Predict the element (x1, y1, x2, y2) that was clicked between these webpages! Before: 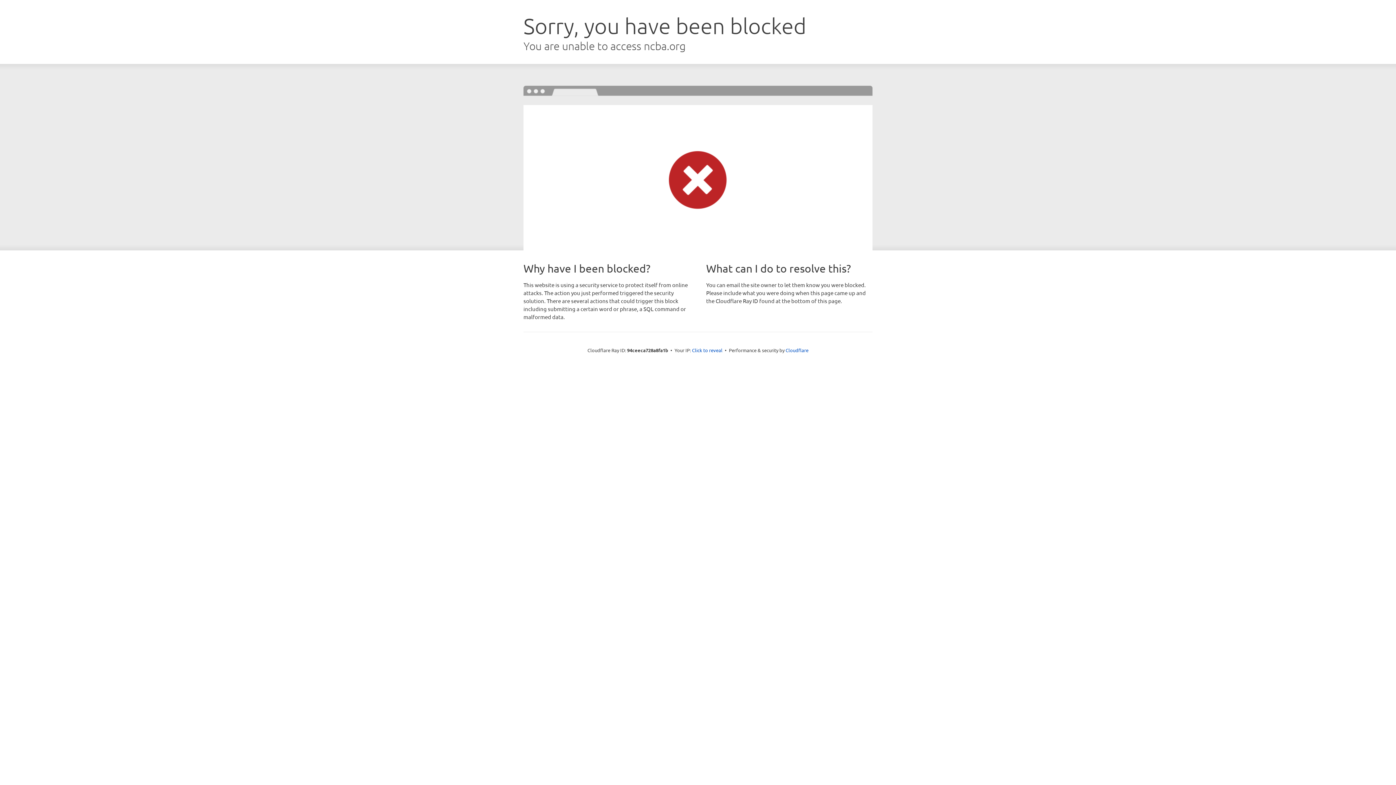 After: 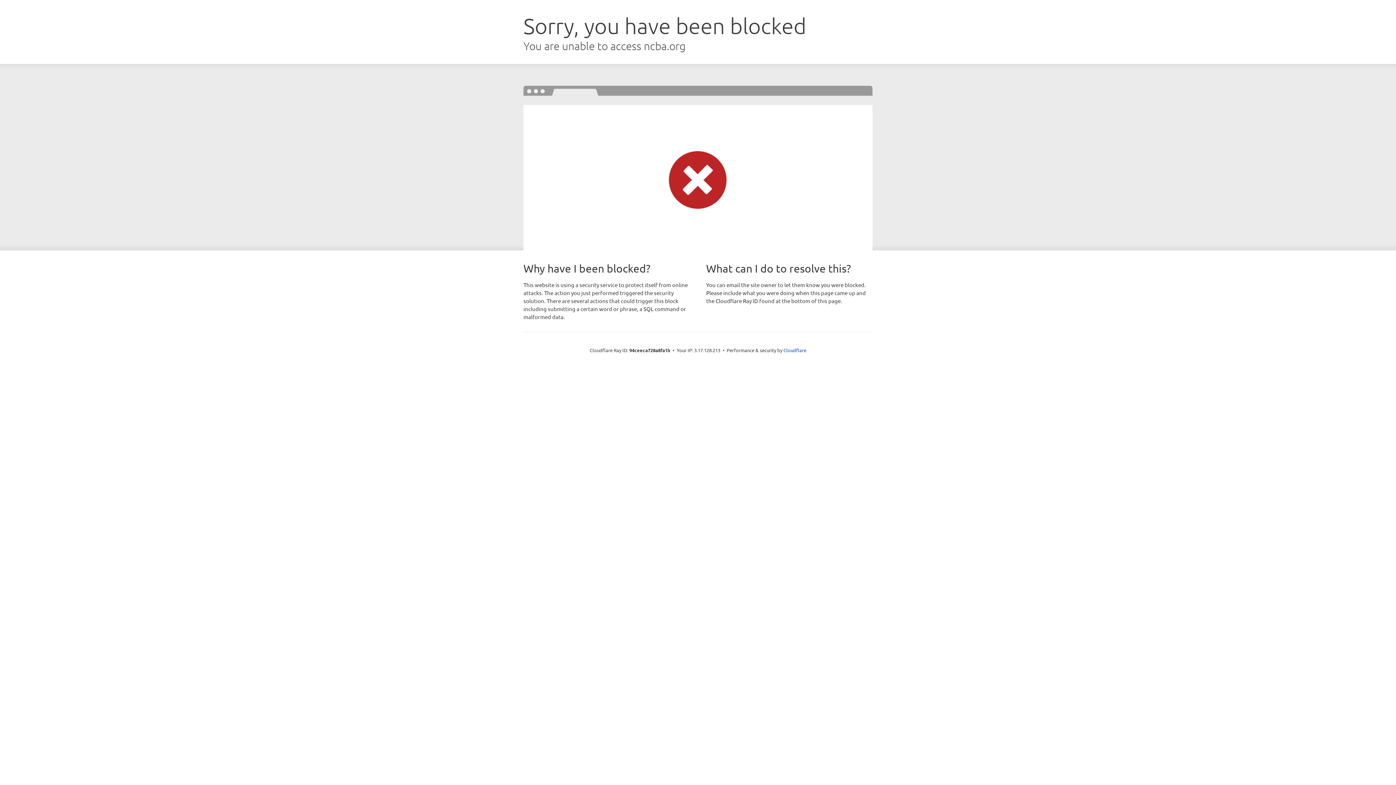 Action: label: Click to reveal bbox: (692, 346, 722, 353)